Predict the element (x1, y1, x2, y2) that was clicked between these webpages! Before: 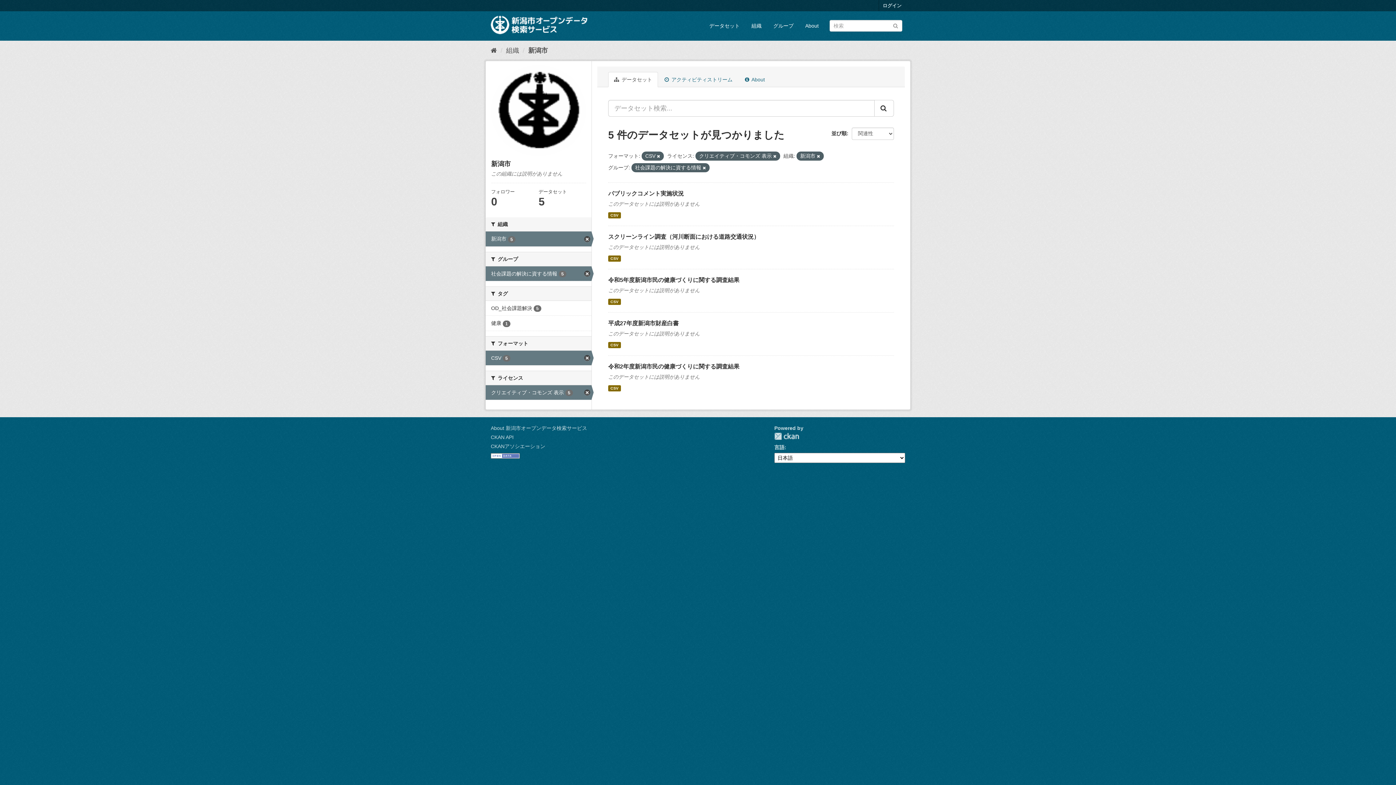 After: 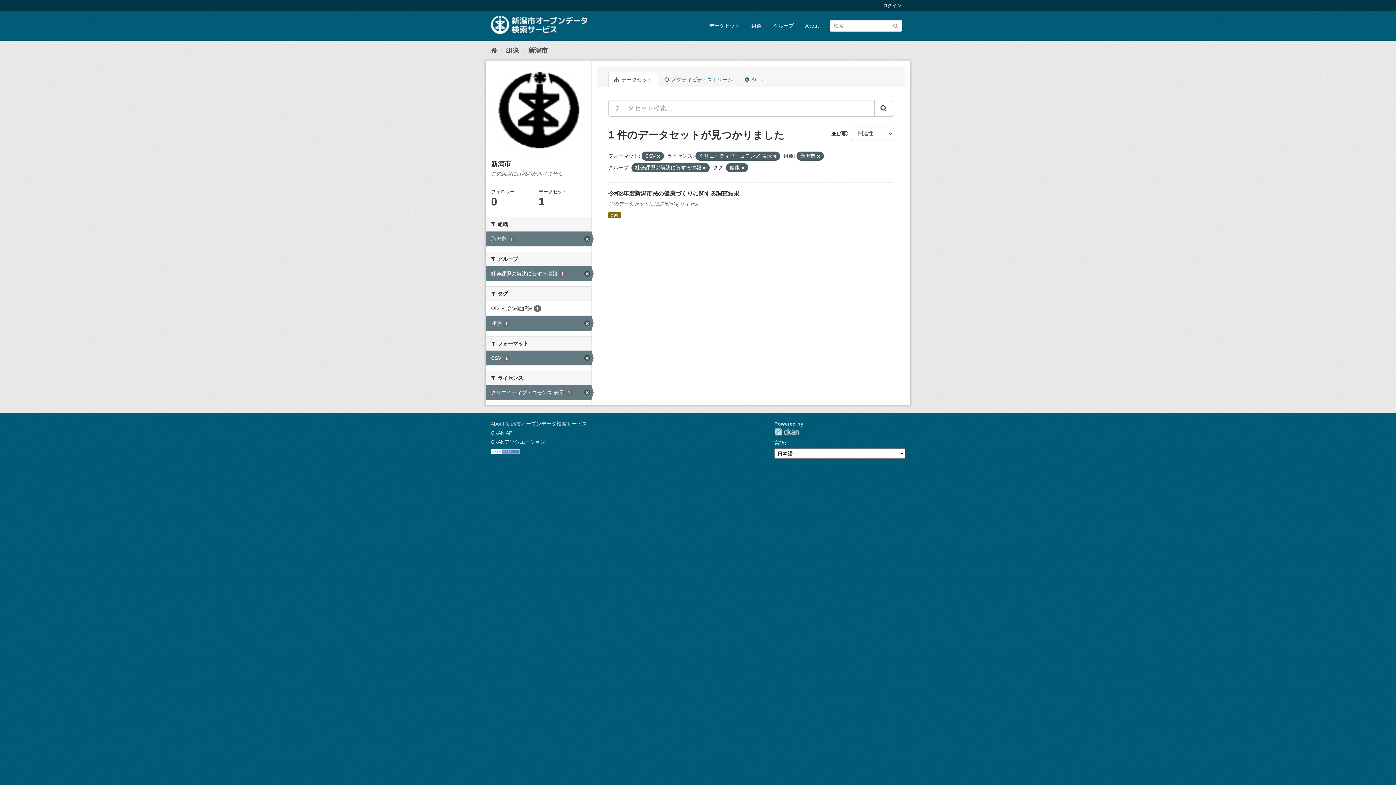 Action: label: 健康 1 bbox: (485, 316, 591, 330)